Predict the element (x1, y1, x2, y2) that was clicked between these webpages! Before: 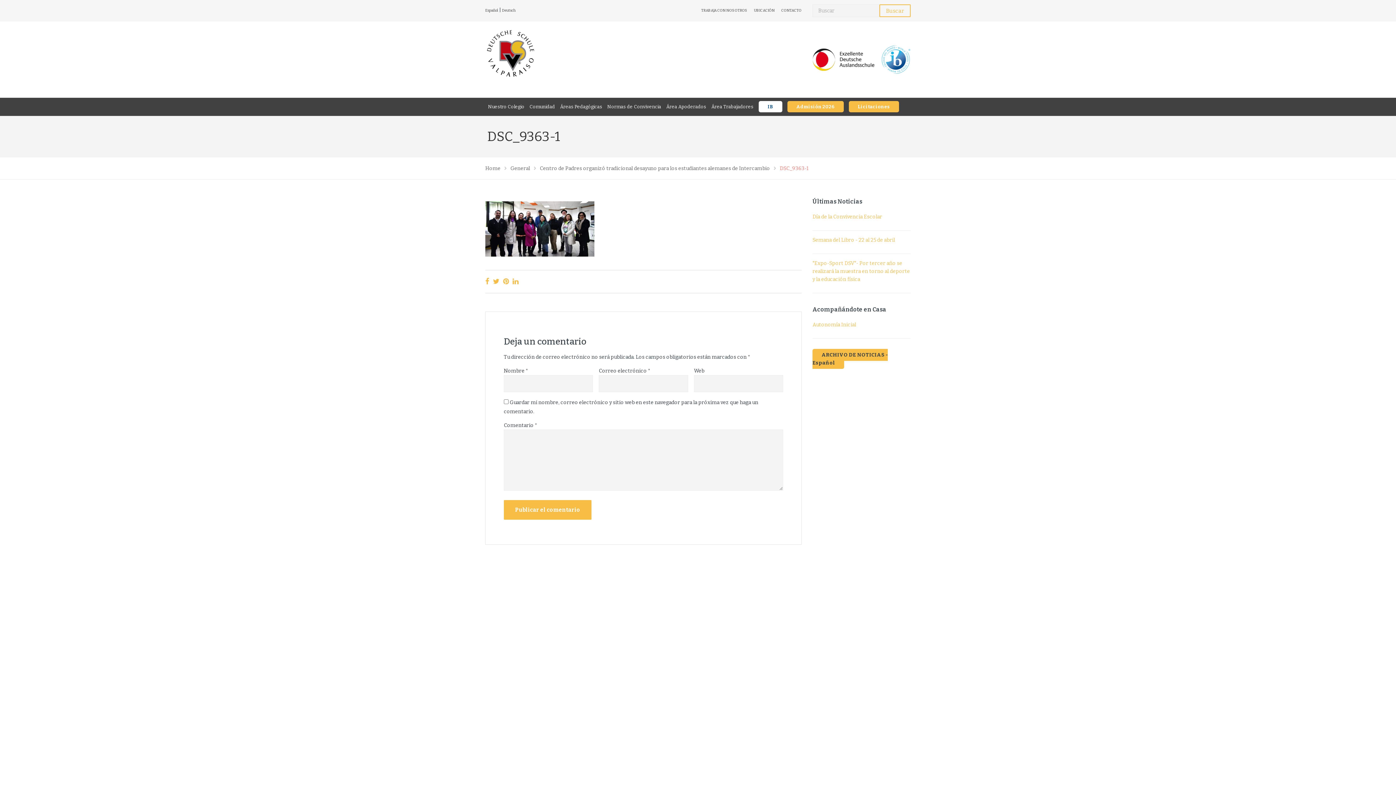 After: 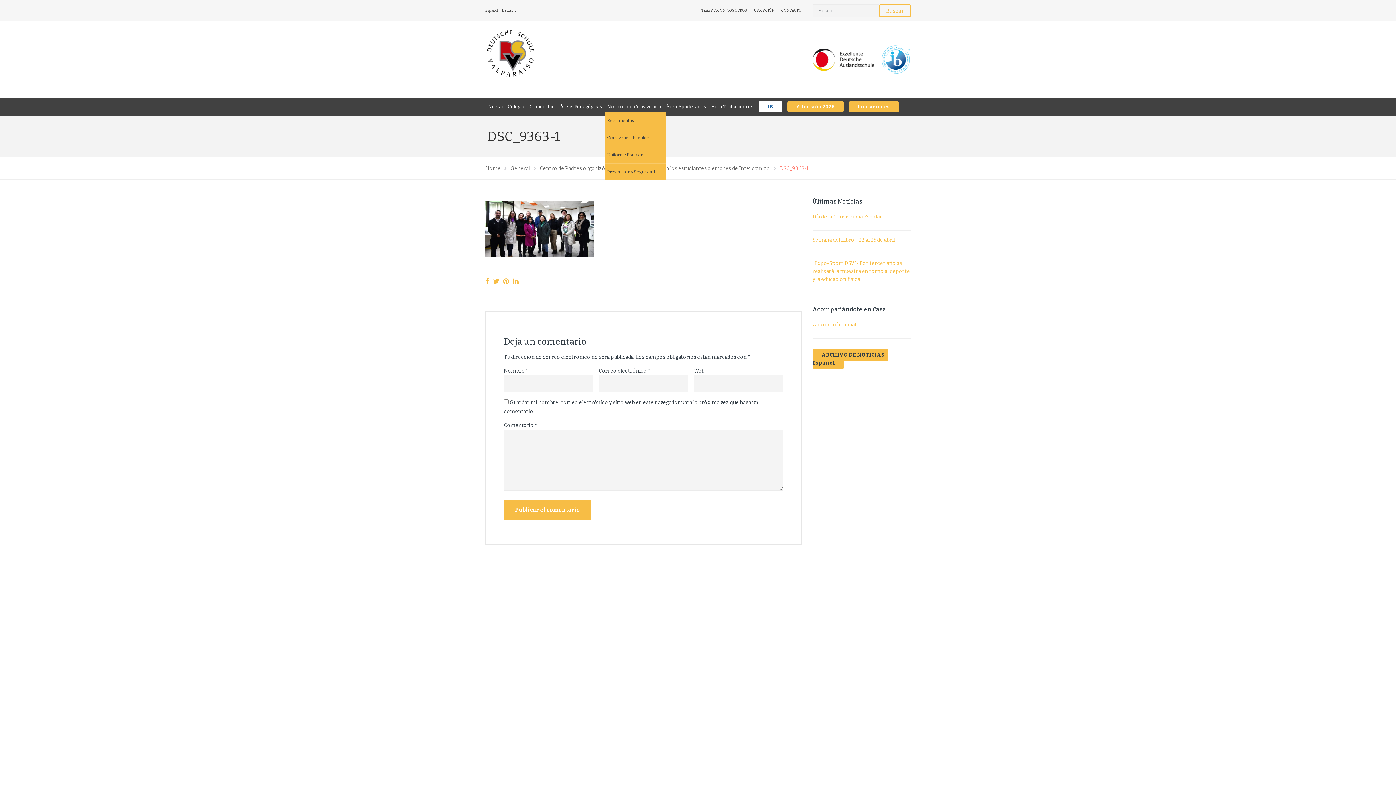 Action: bbox: (604, 101, 663, 112) label: Normas de Convivencia